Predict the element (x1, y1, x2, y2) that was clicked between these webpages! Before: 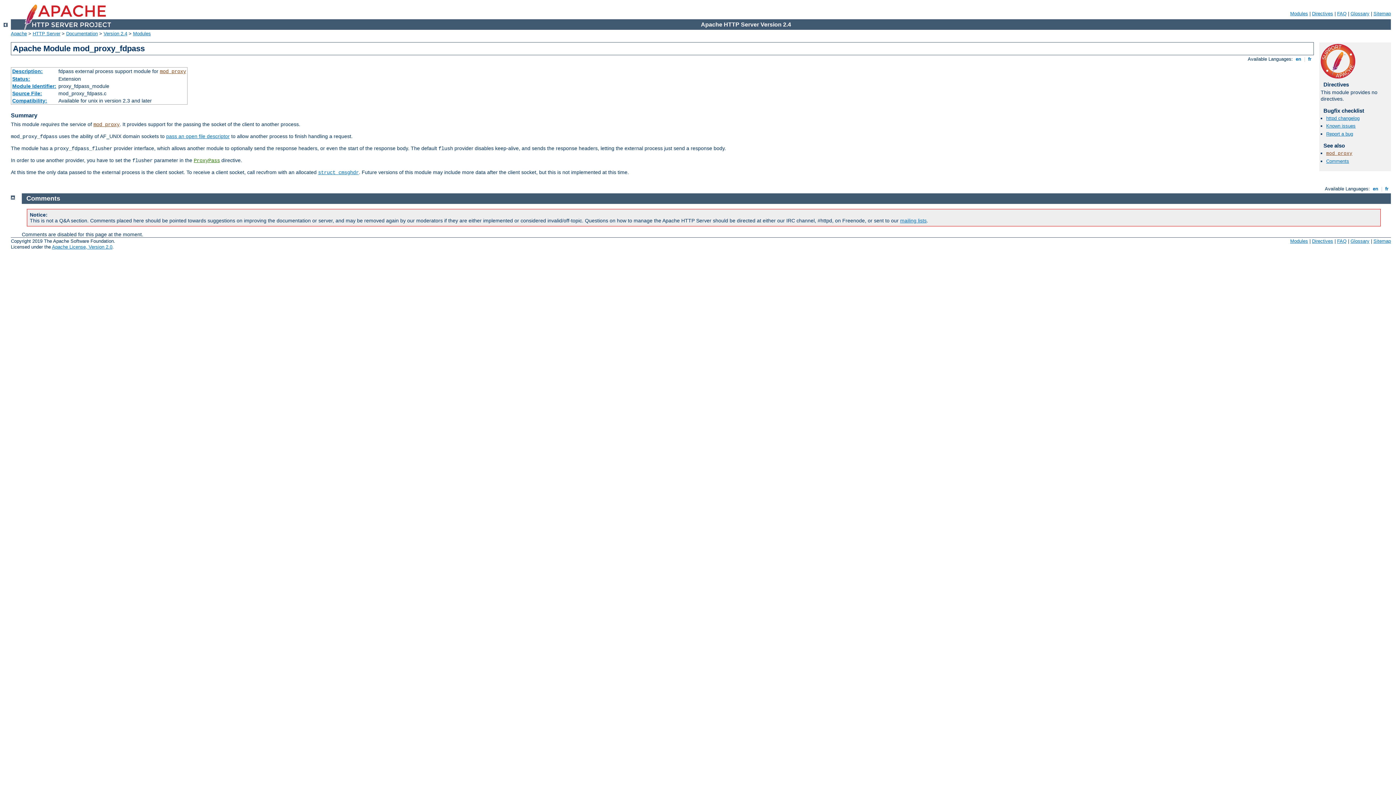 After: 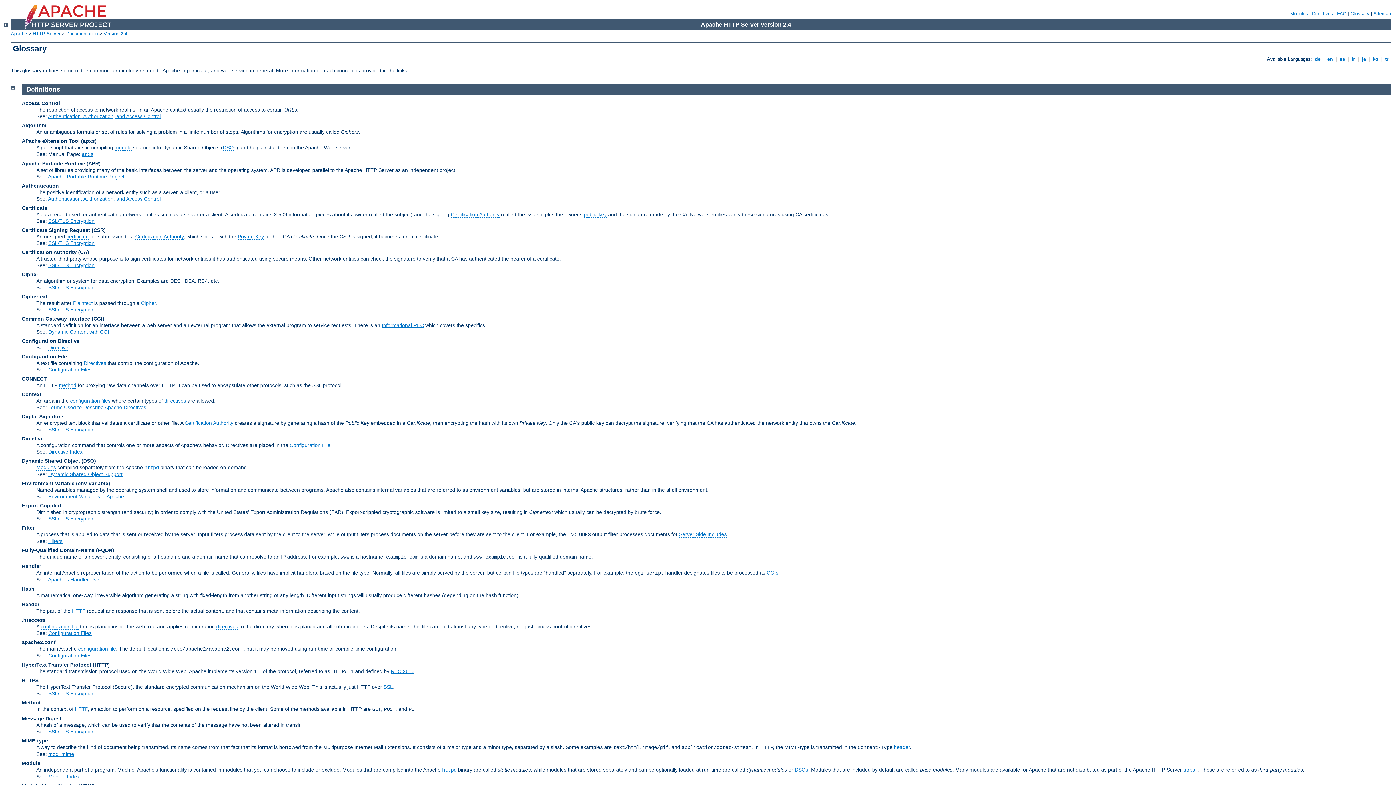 Action: bbox: (1350, 10, 1369, 16) label: Glossary